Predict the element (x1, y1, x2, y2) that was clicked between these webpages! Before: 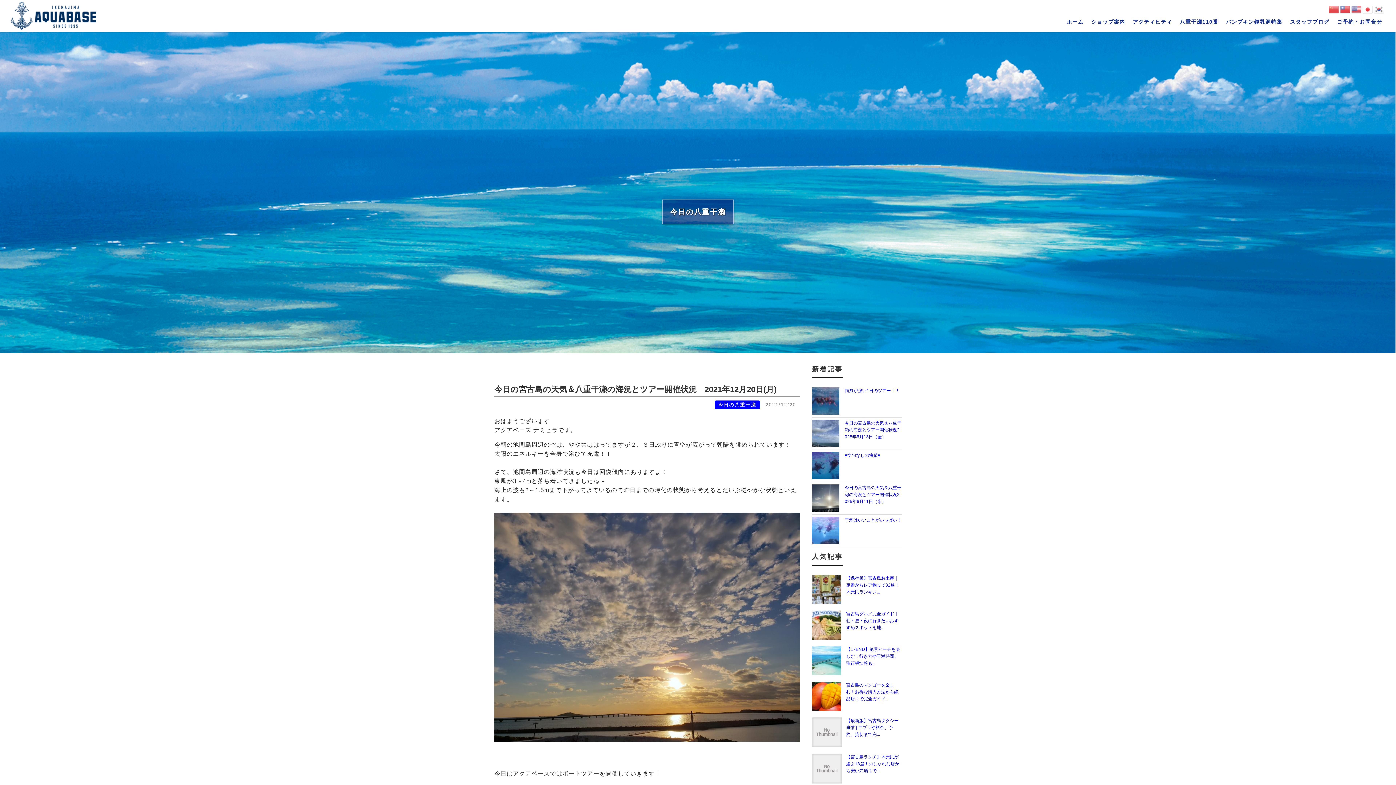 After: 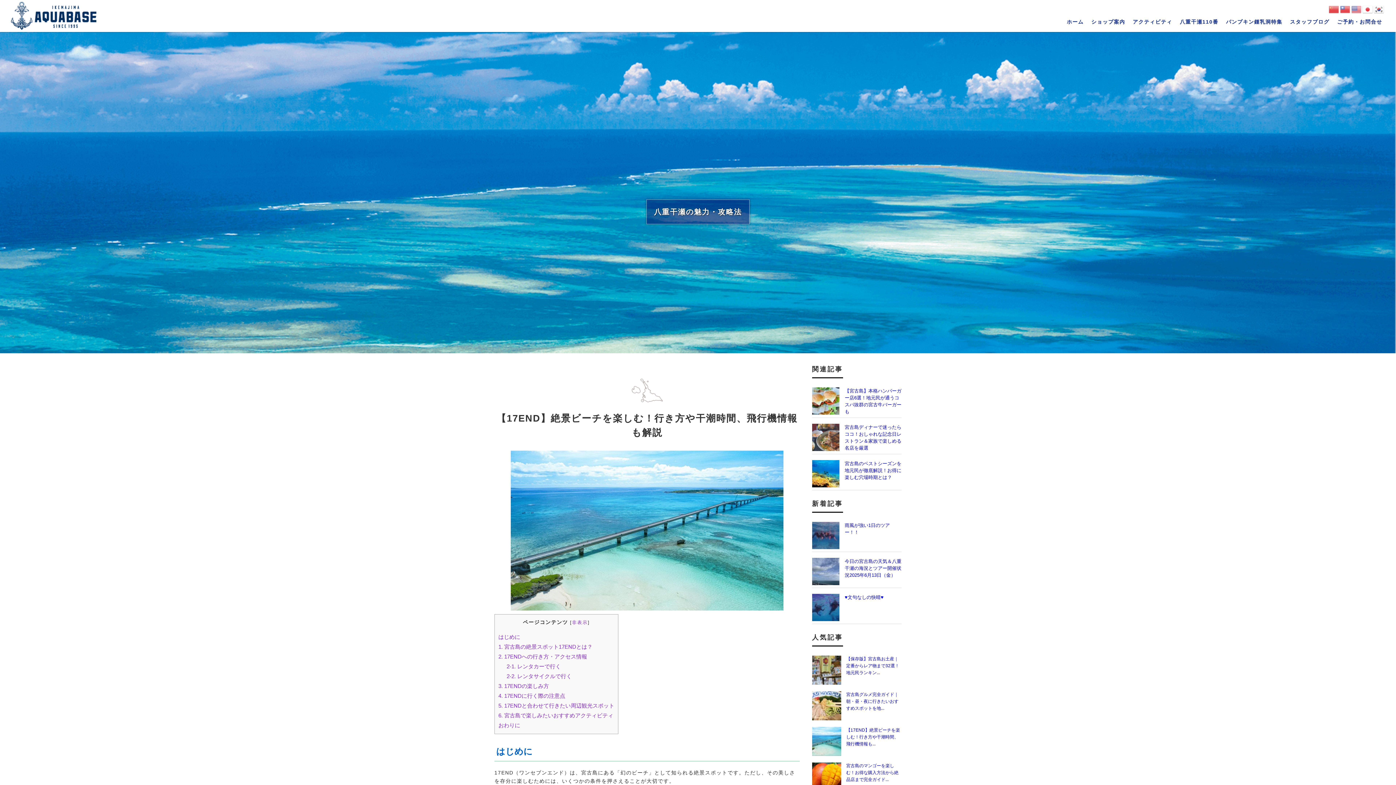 Action: bbox: (812, 646, 842, 677)